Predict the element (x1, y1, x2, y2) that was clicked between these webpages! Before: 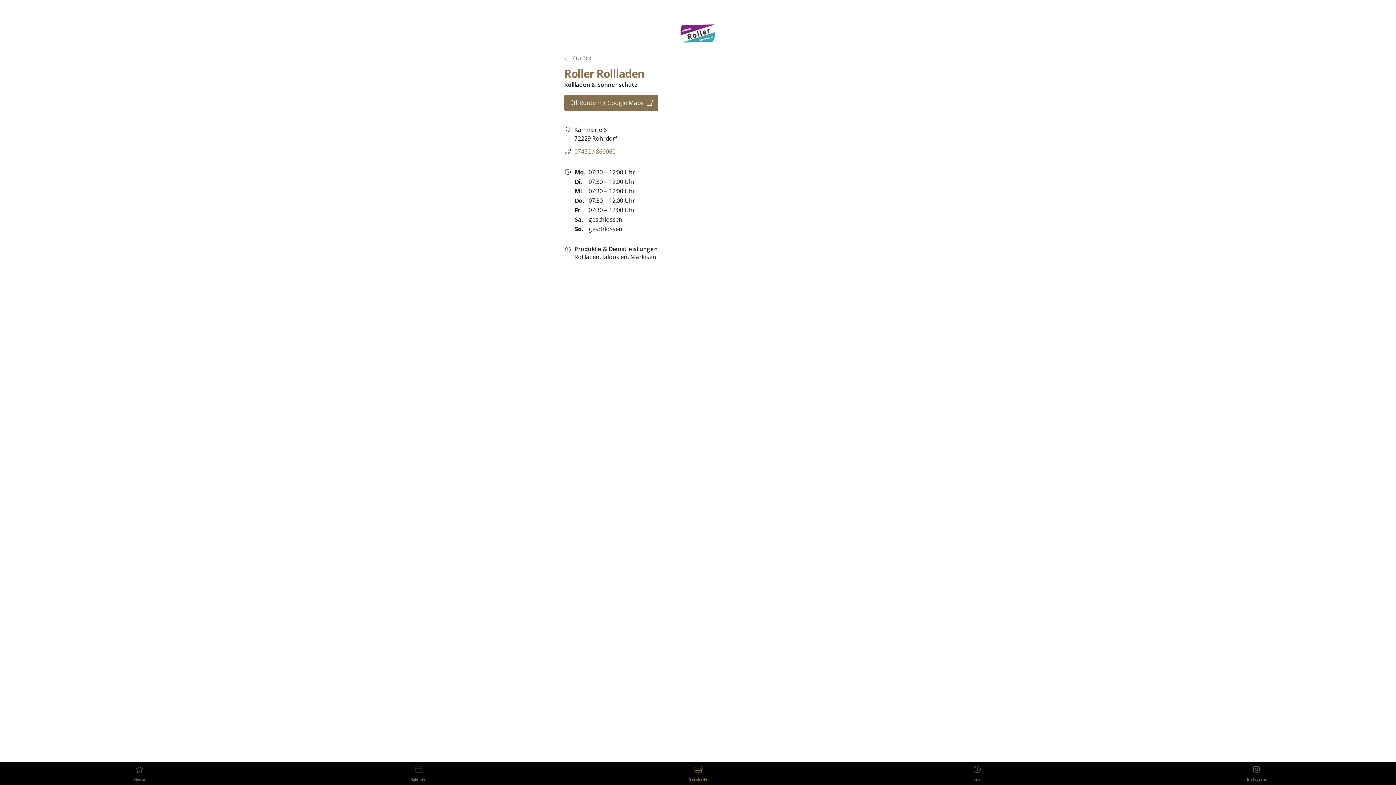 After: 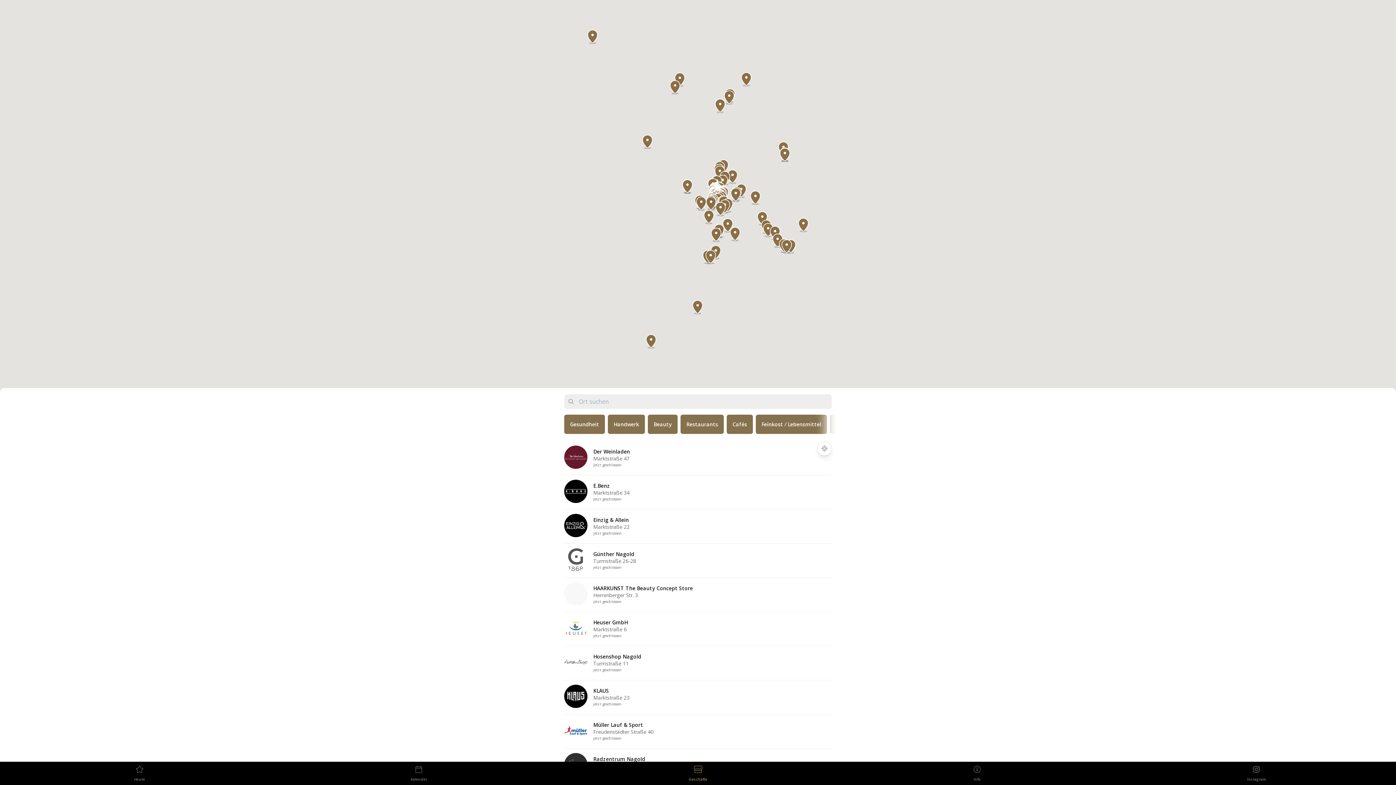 Action: bbox: (564, 52, 591, 64) label: Zurück